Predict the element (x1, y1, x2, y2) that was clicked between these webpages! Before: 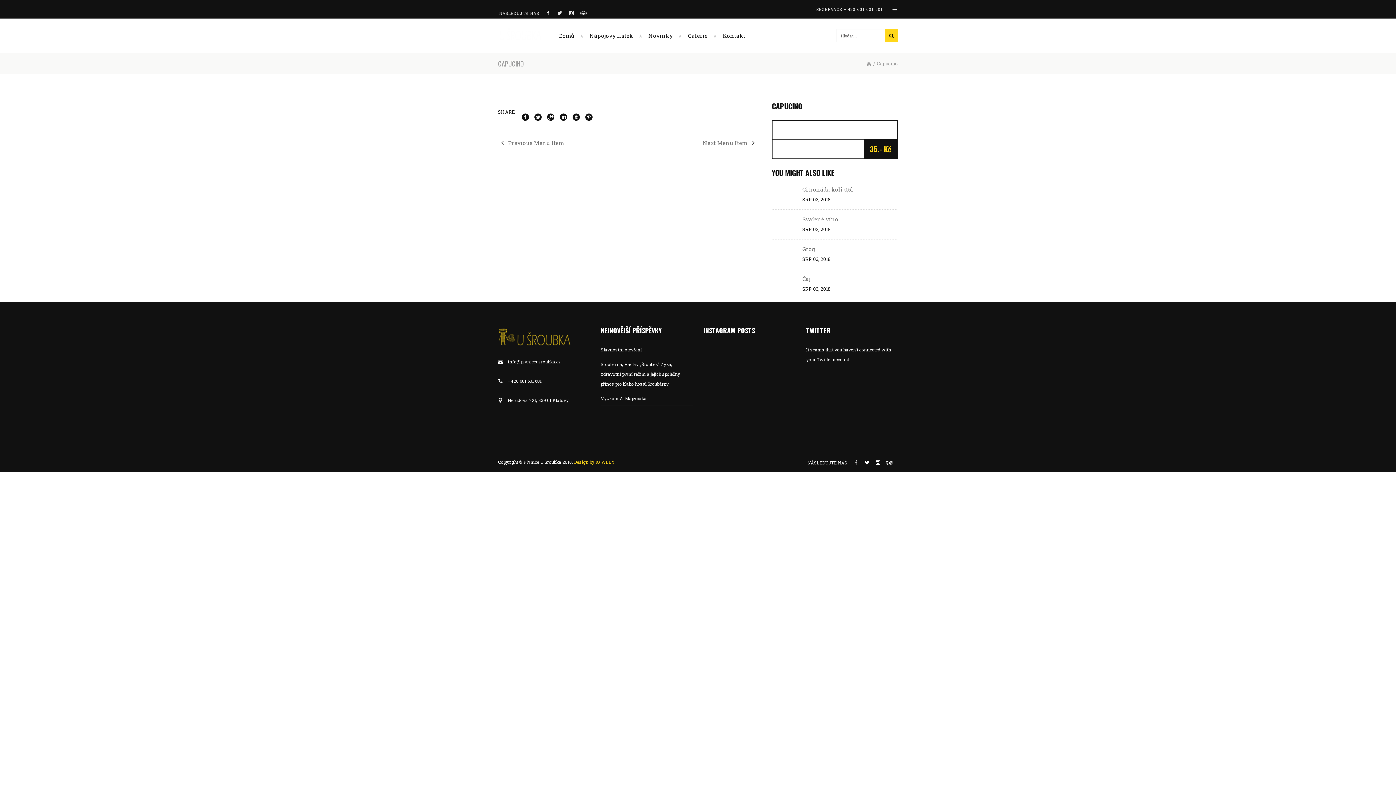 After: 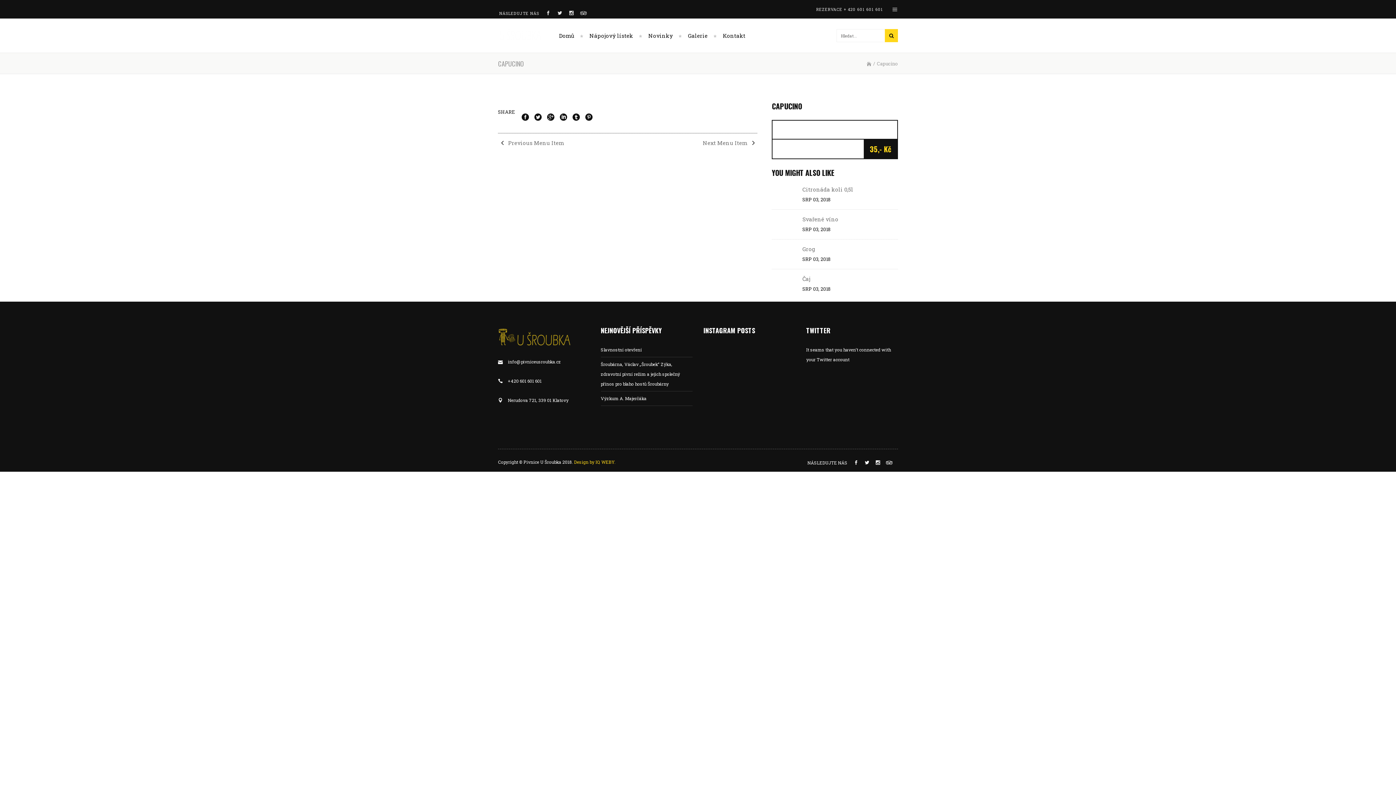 Action: bbox: (534, 112, 541, 122)